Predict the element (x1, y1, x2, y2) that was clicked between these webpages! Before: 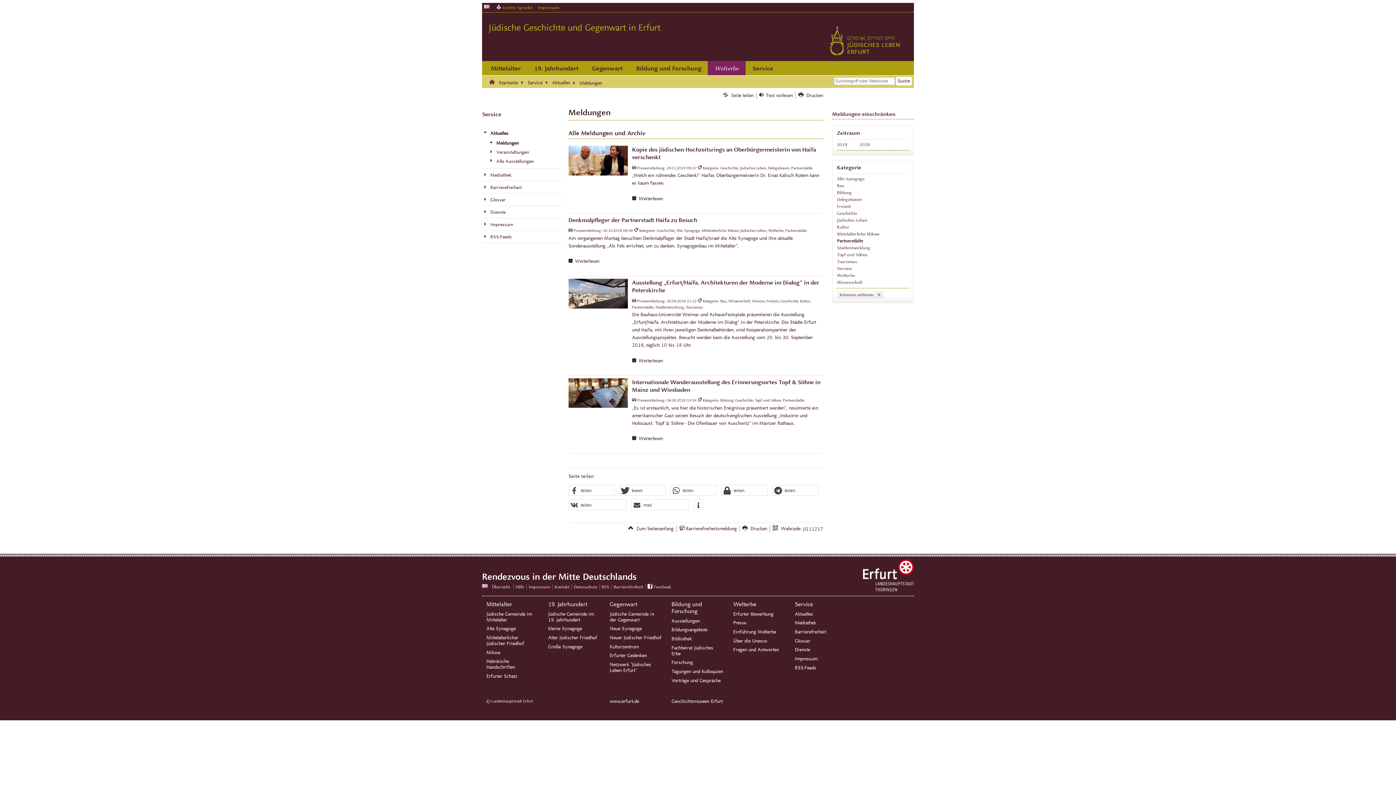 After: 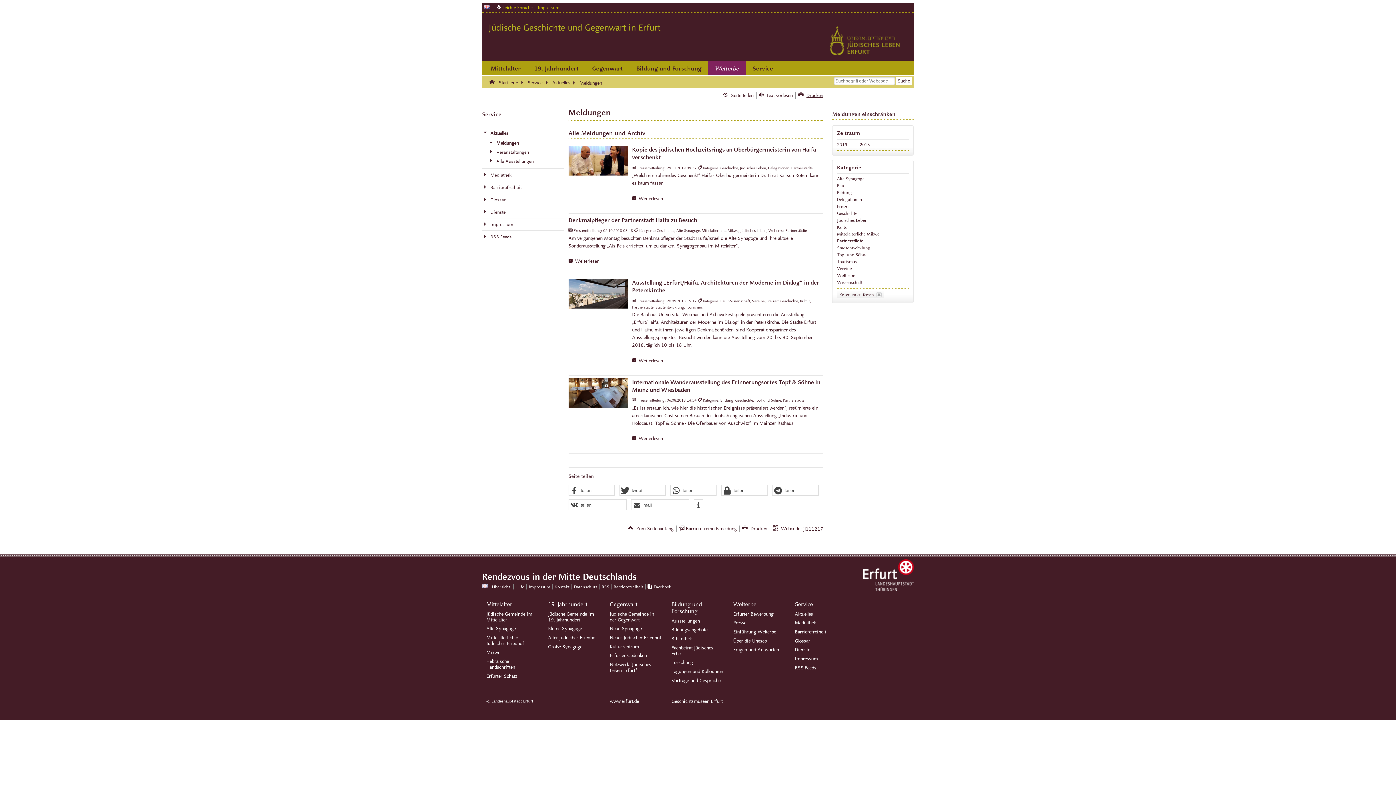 Action: label:  Drucken bbox: (795, 92, 823, 98)